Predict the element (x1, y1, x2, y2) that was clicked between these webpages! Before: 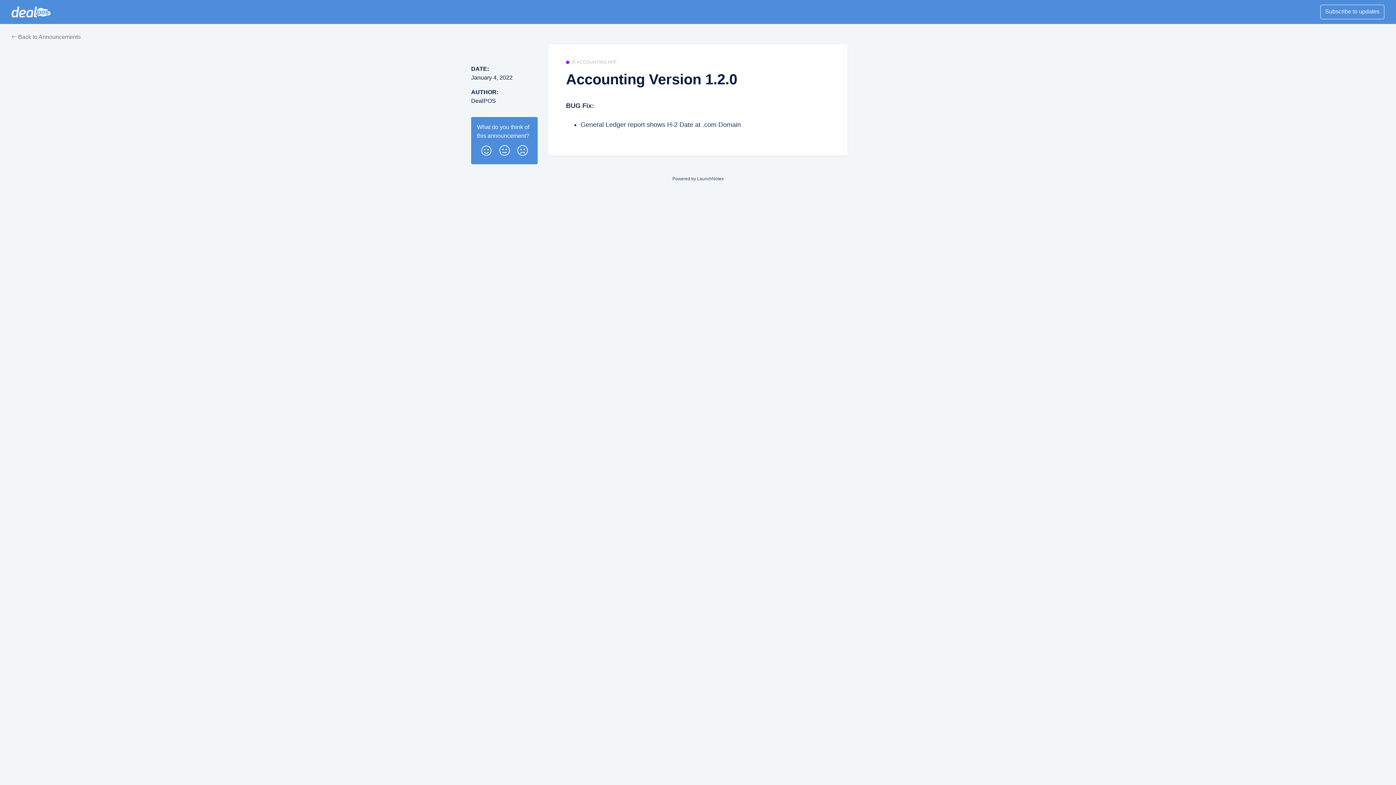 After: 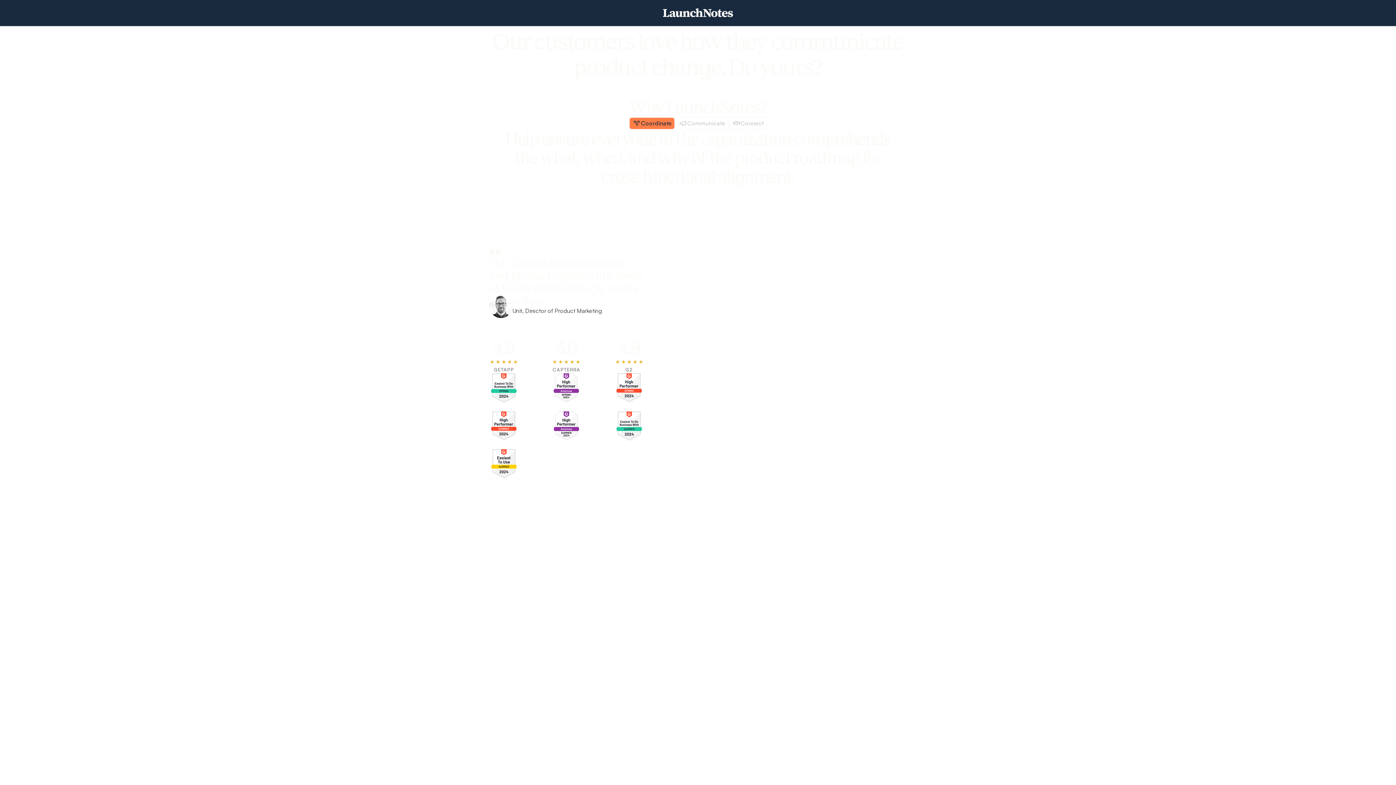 Action: label: Powered by LaunchNotes bbox: (0, 175, 1396, 182)